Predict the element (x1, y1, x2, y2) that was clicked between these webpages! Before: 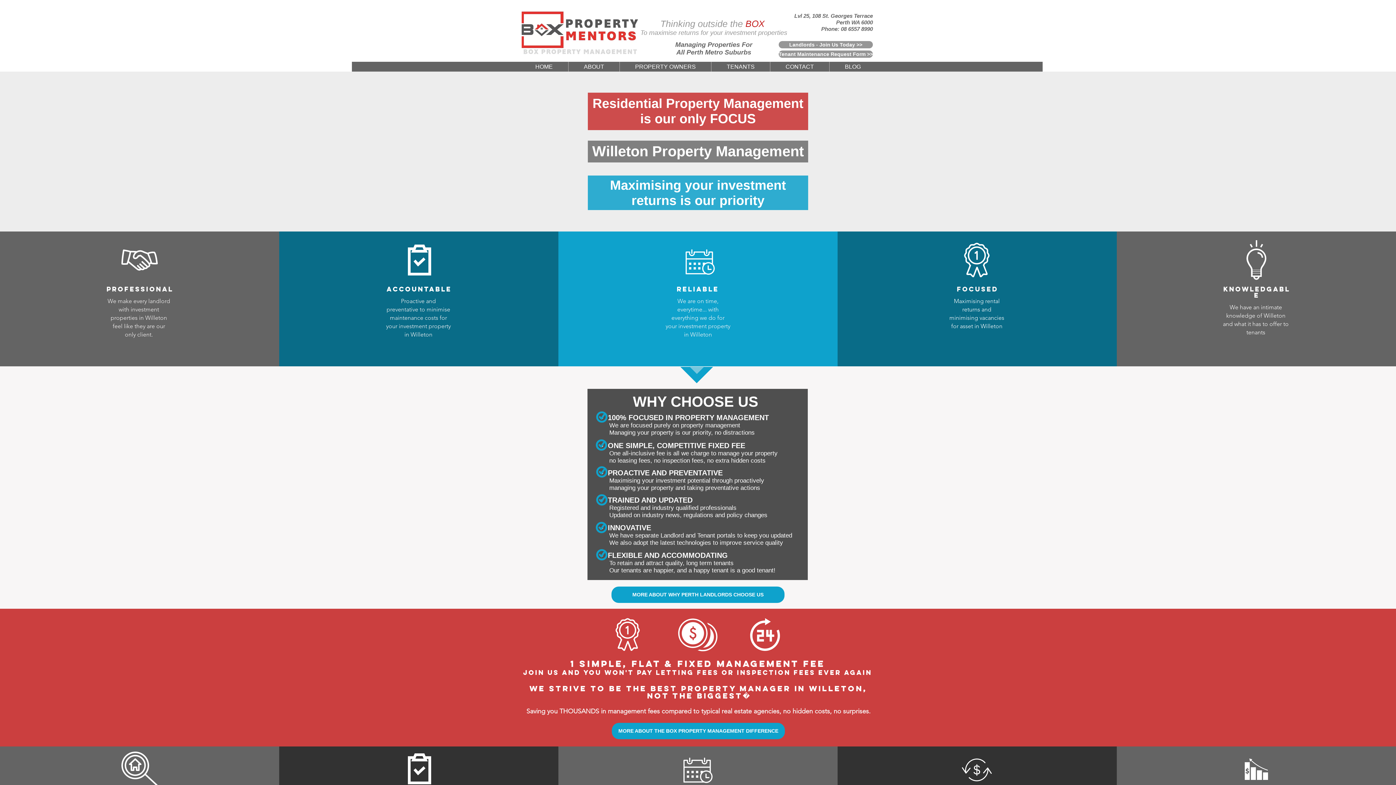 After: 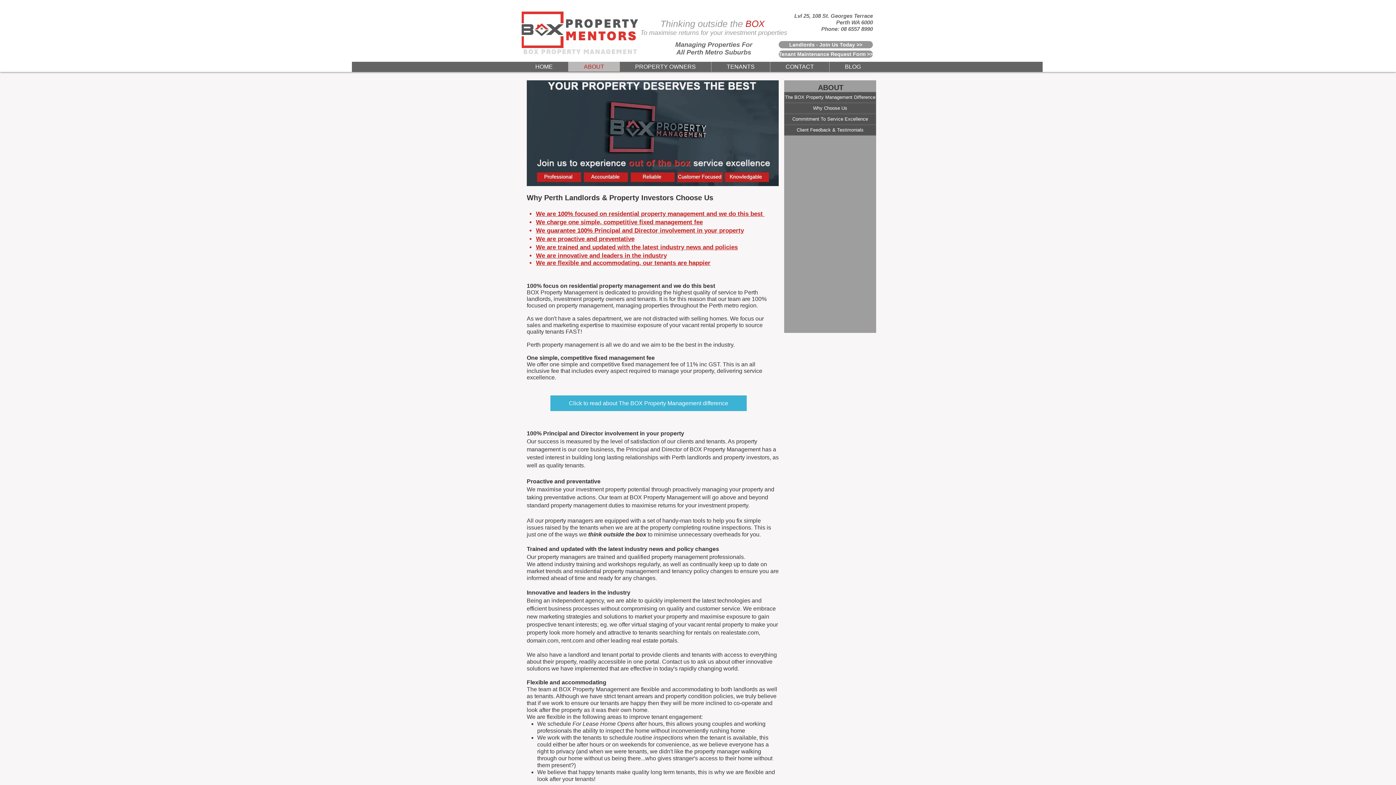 Action: bbox: (611, 586, 784, 603) label: MORE ABOUT WHY PERTH LANDLORDS CHOOSE US